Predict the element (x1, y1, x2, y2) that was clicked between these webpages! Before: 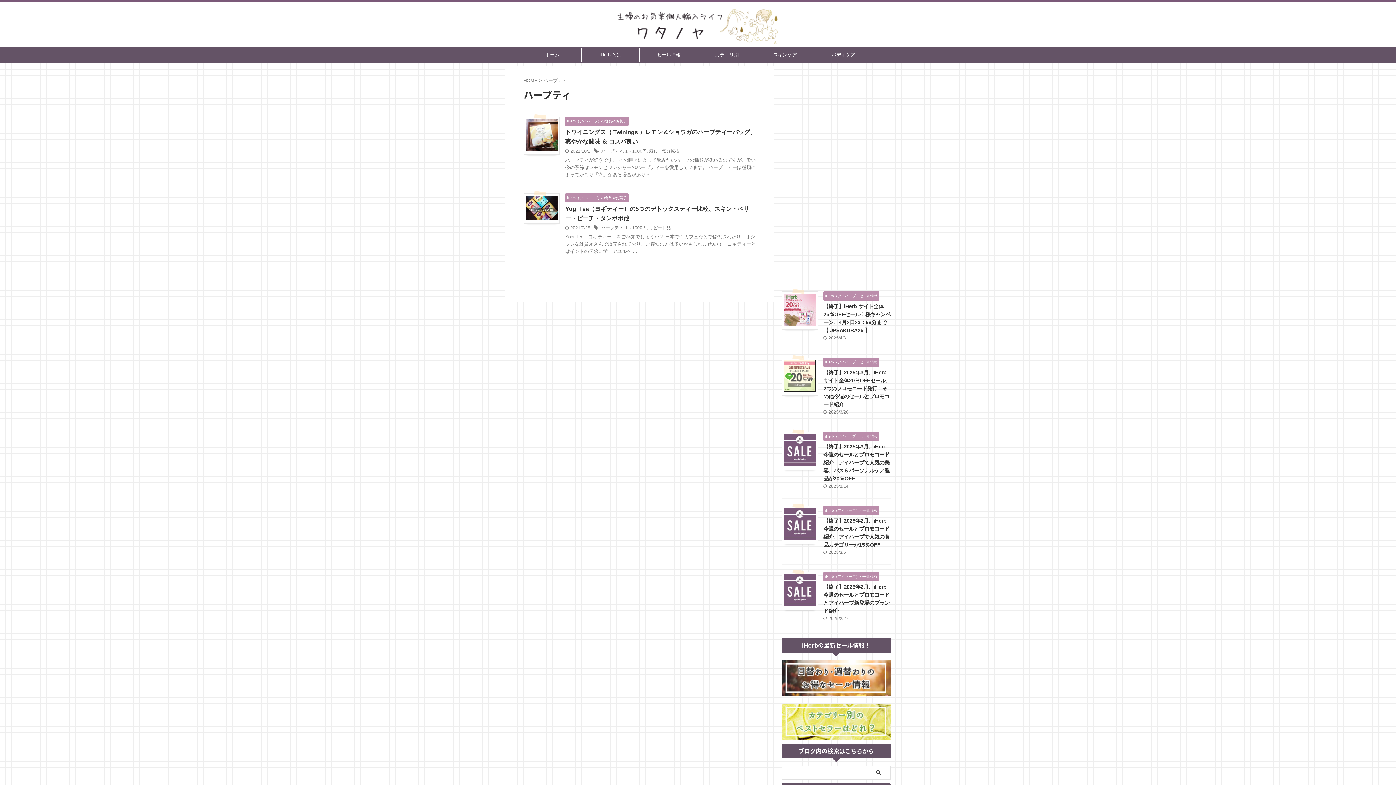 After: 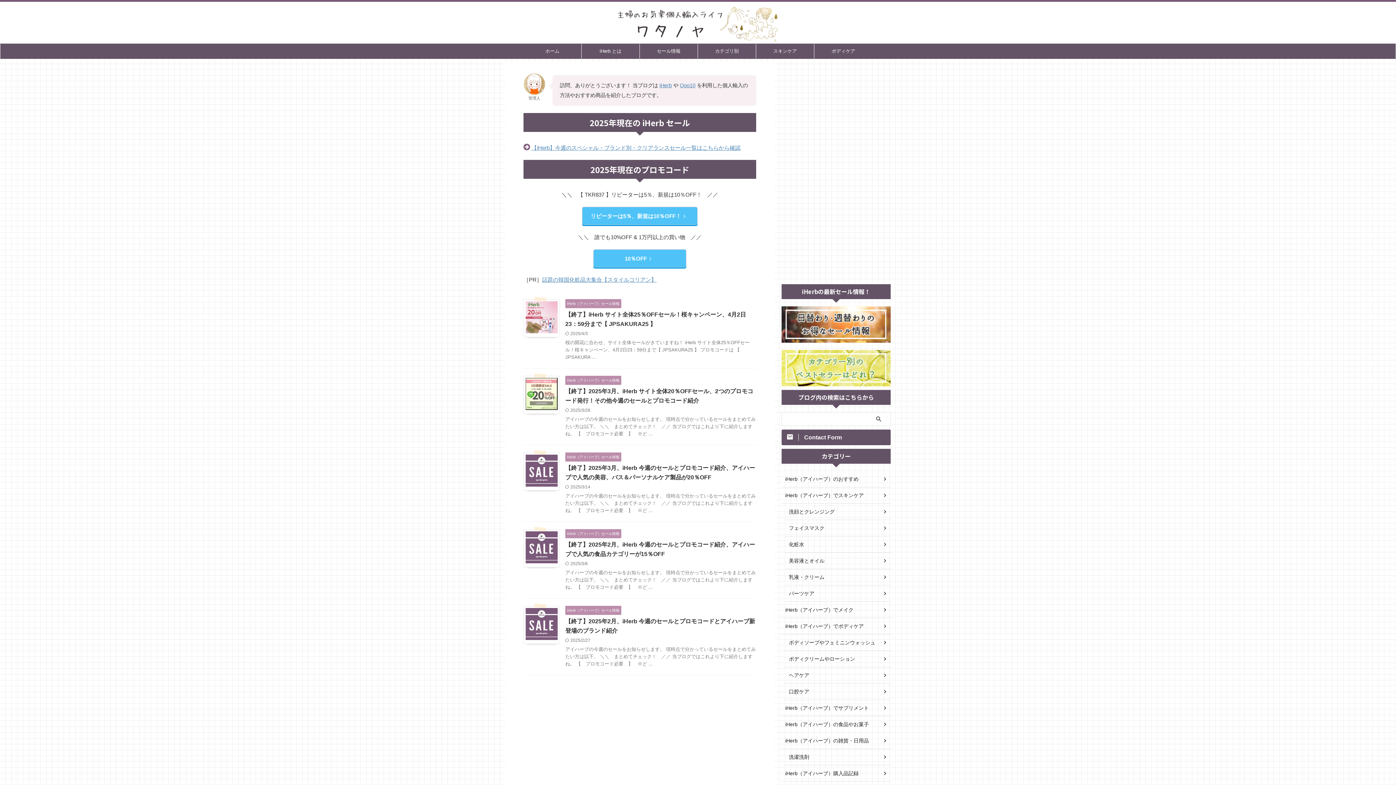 Action: bbox: (523, 47, 581, 62) label: ホーム